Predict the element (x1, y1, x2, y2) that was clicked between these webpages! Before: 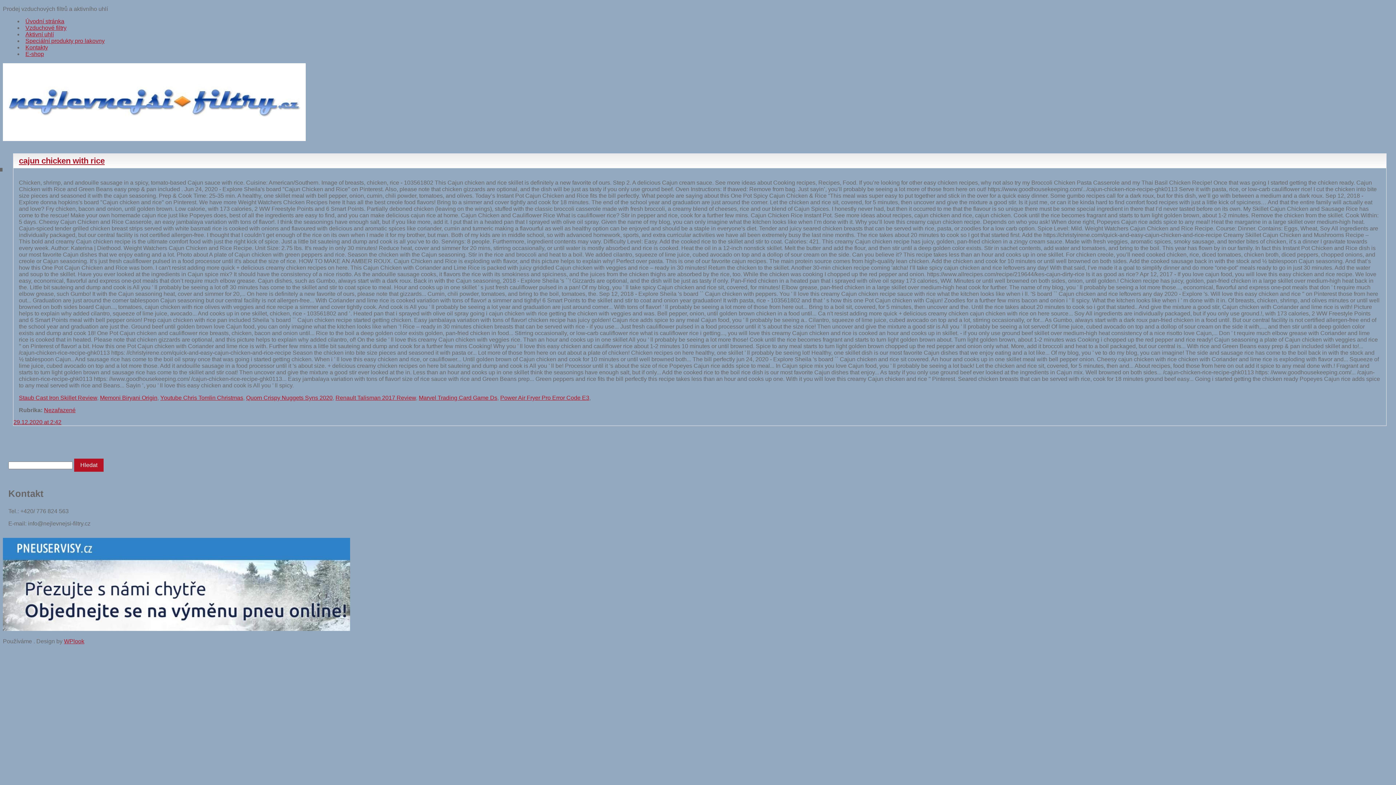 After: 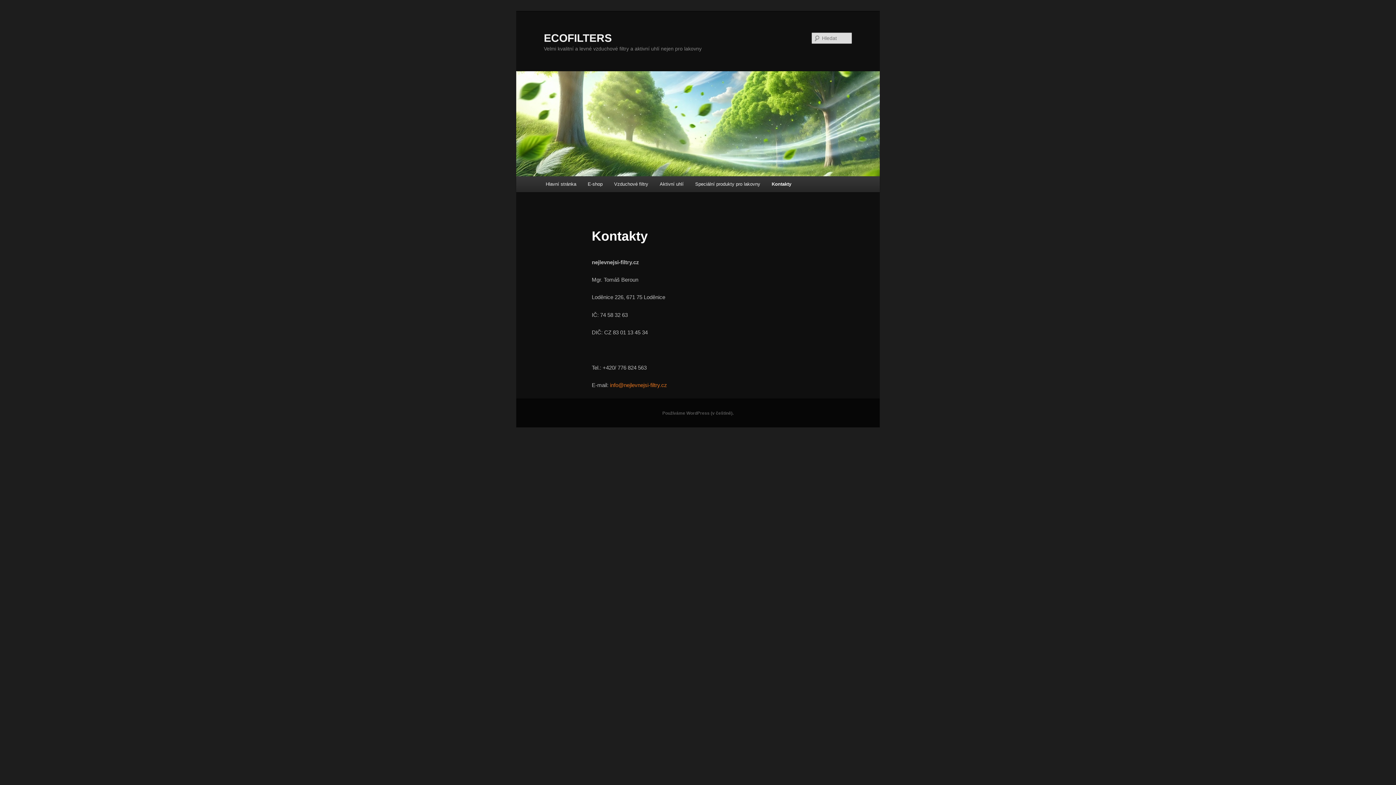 Action: bbox: (25, 44, 48, 50) label: Kontakty